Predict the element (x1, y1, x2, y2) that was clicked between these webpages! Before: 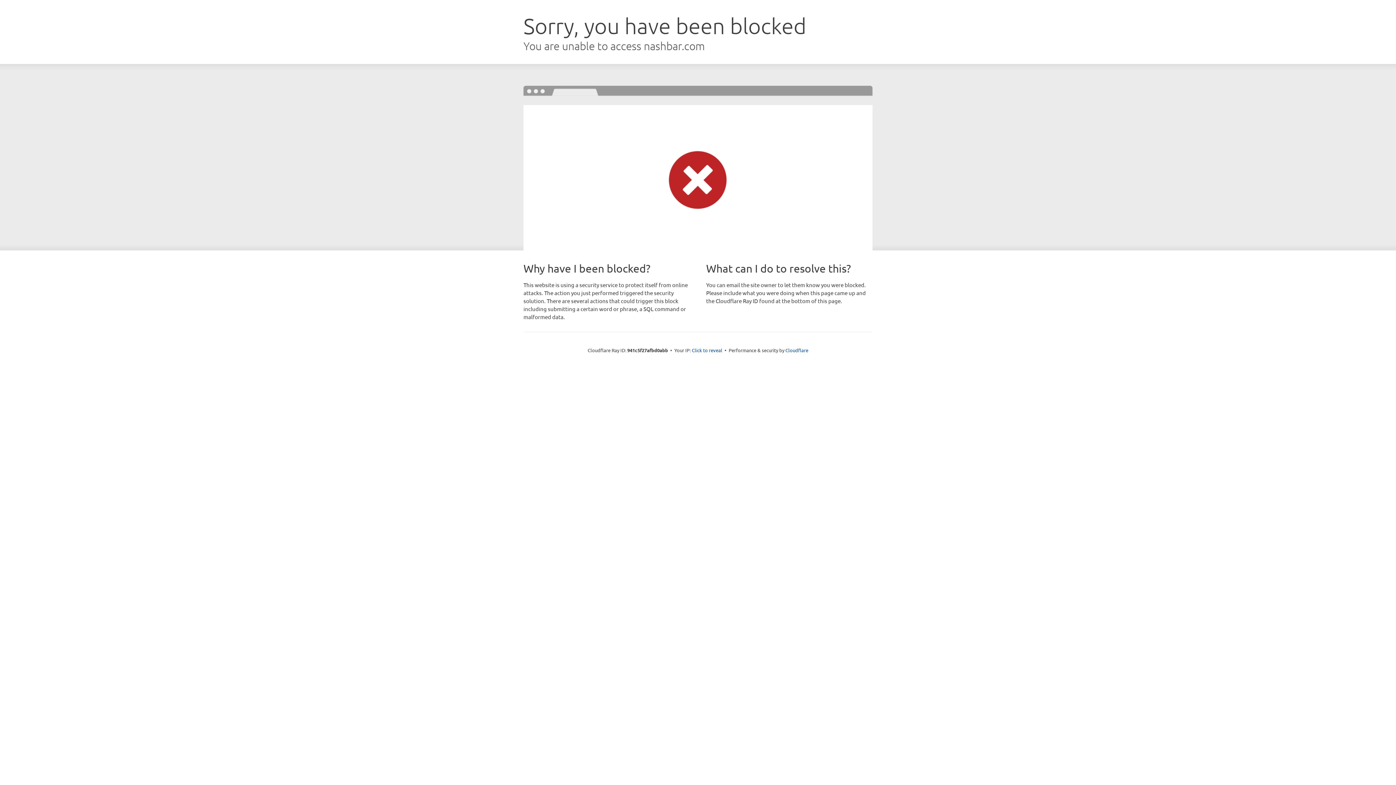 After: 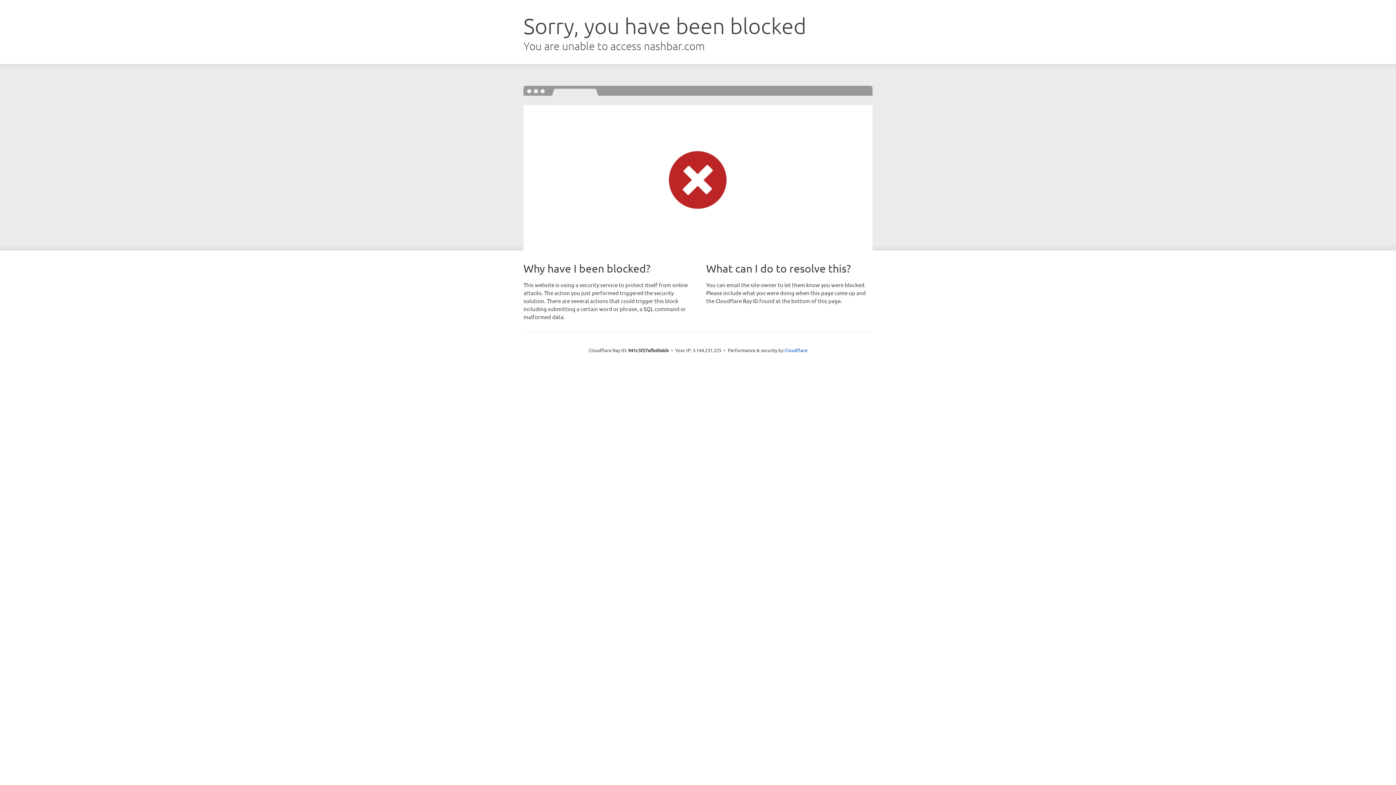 Action: bbox: (692, 346, 722, 353) label: Click to reveal